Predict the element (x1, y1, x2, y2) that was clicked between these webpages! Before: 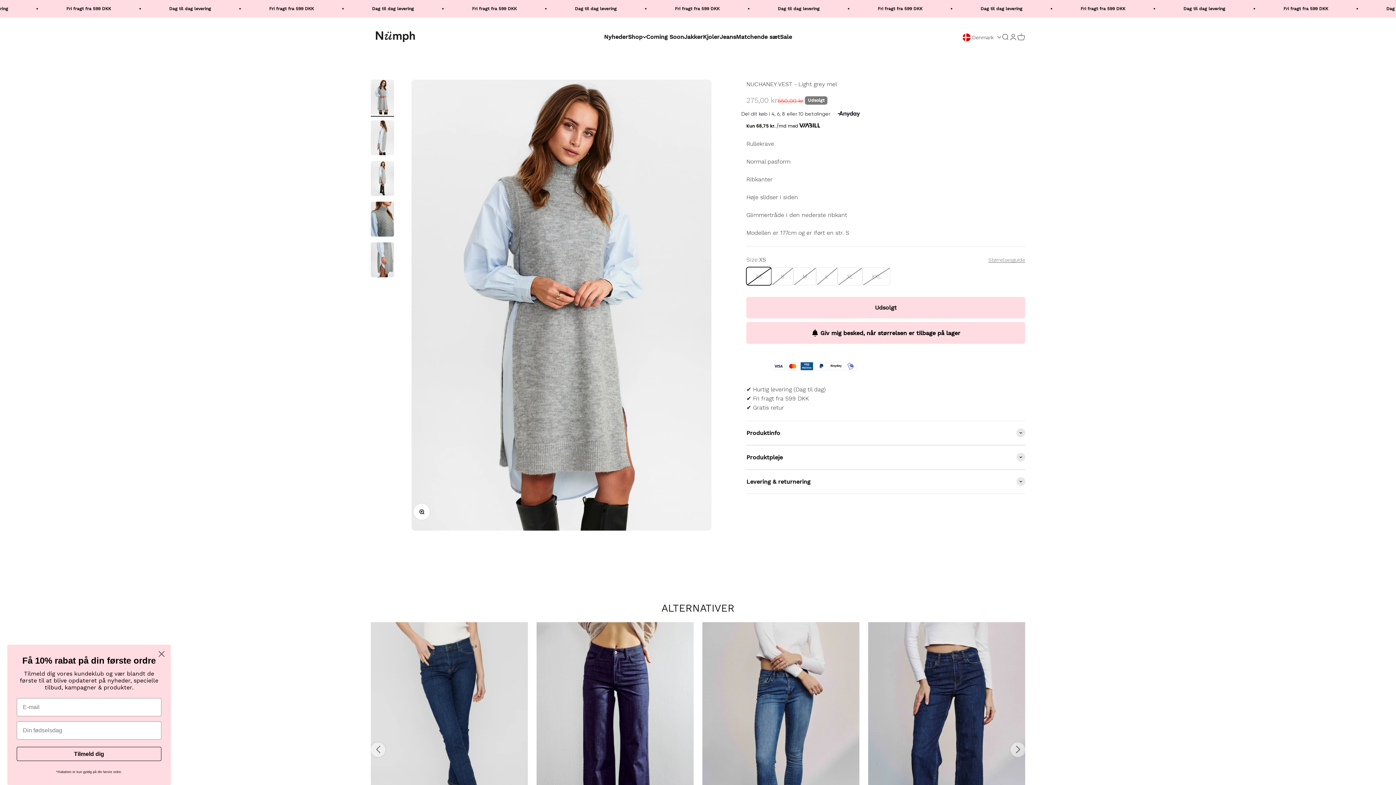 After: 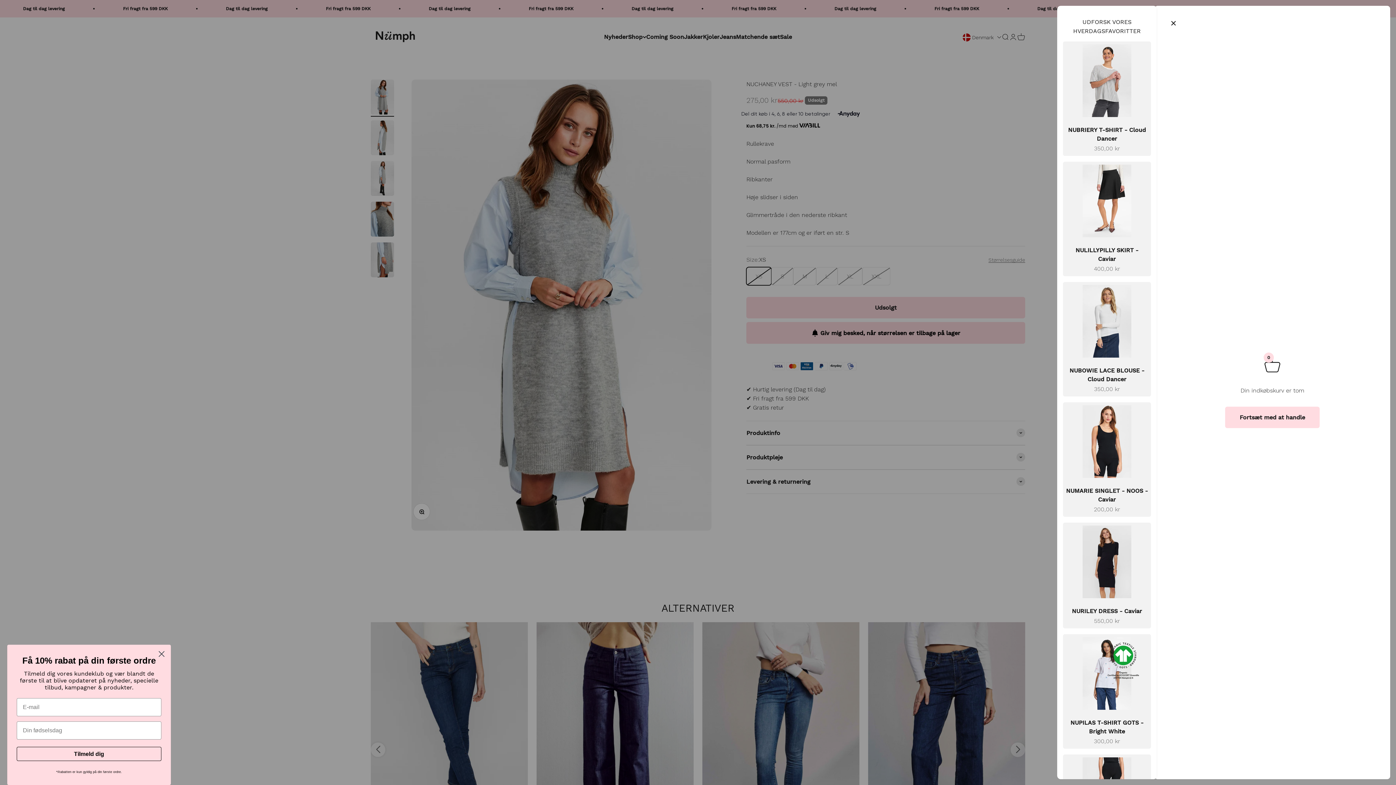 Action: label: Åbn indkøbskurv
0 bbox: (1017, 32, 1025, 40)